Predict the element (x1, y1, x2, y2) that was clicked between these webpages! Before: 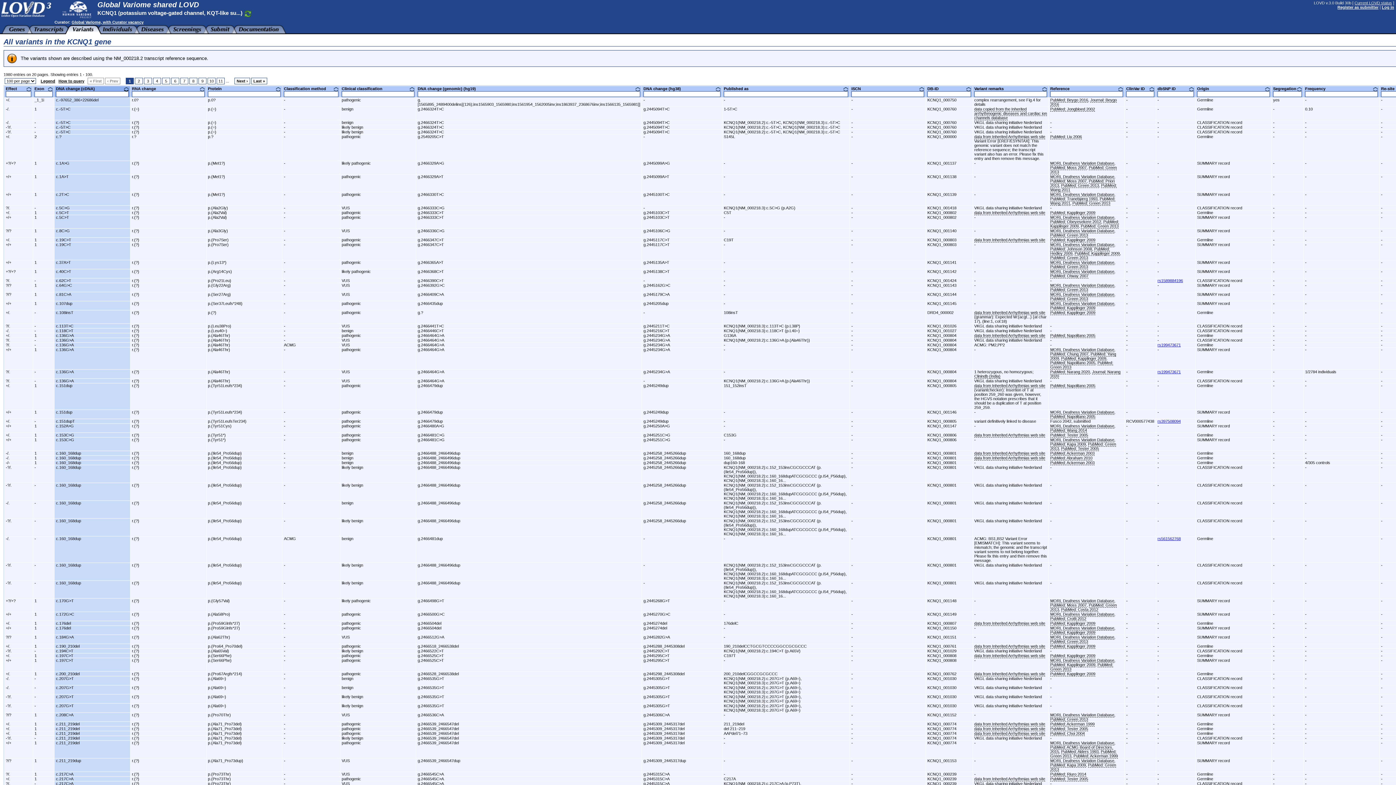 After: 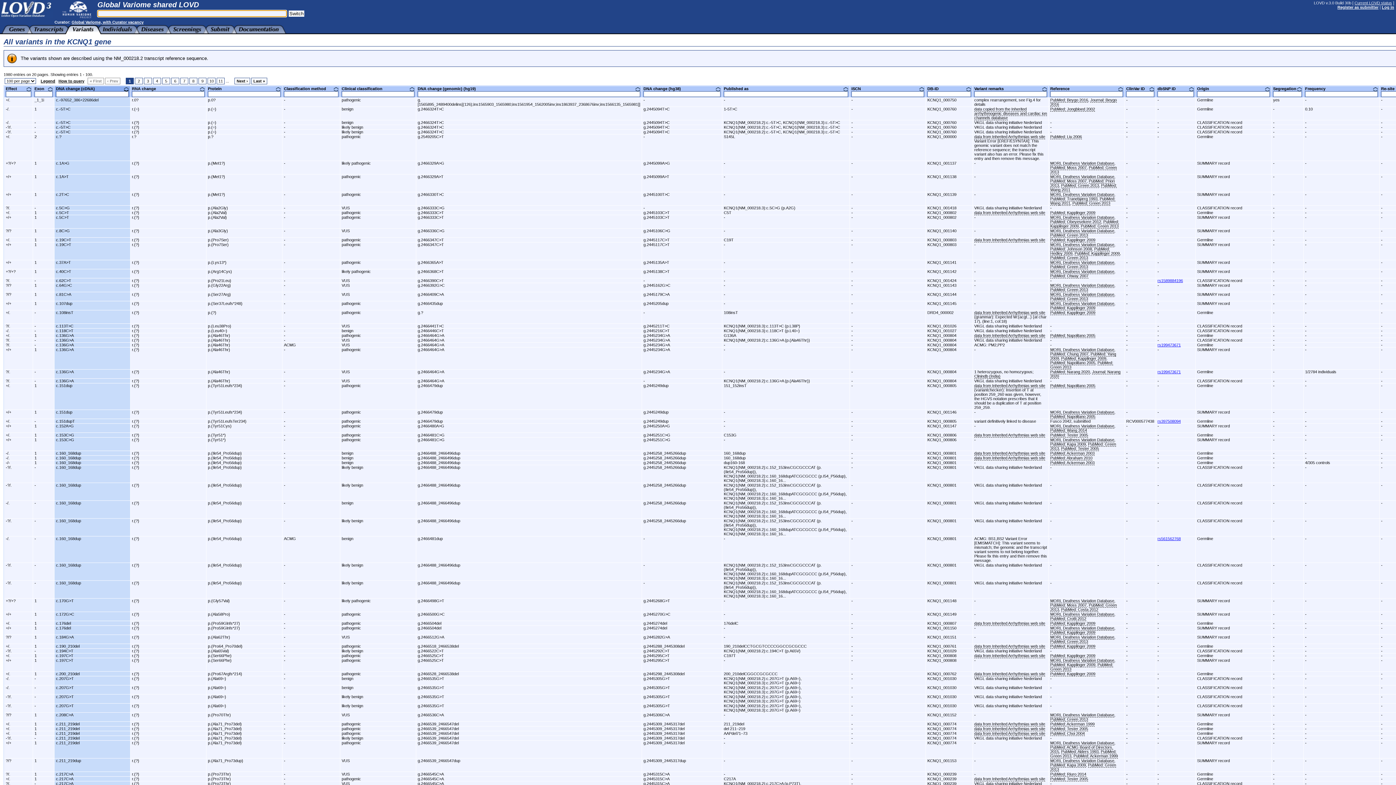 Action: bbox: (244, 9, 252, 16)